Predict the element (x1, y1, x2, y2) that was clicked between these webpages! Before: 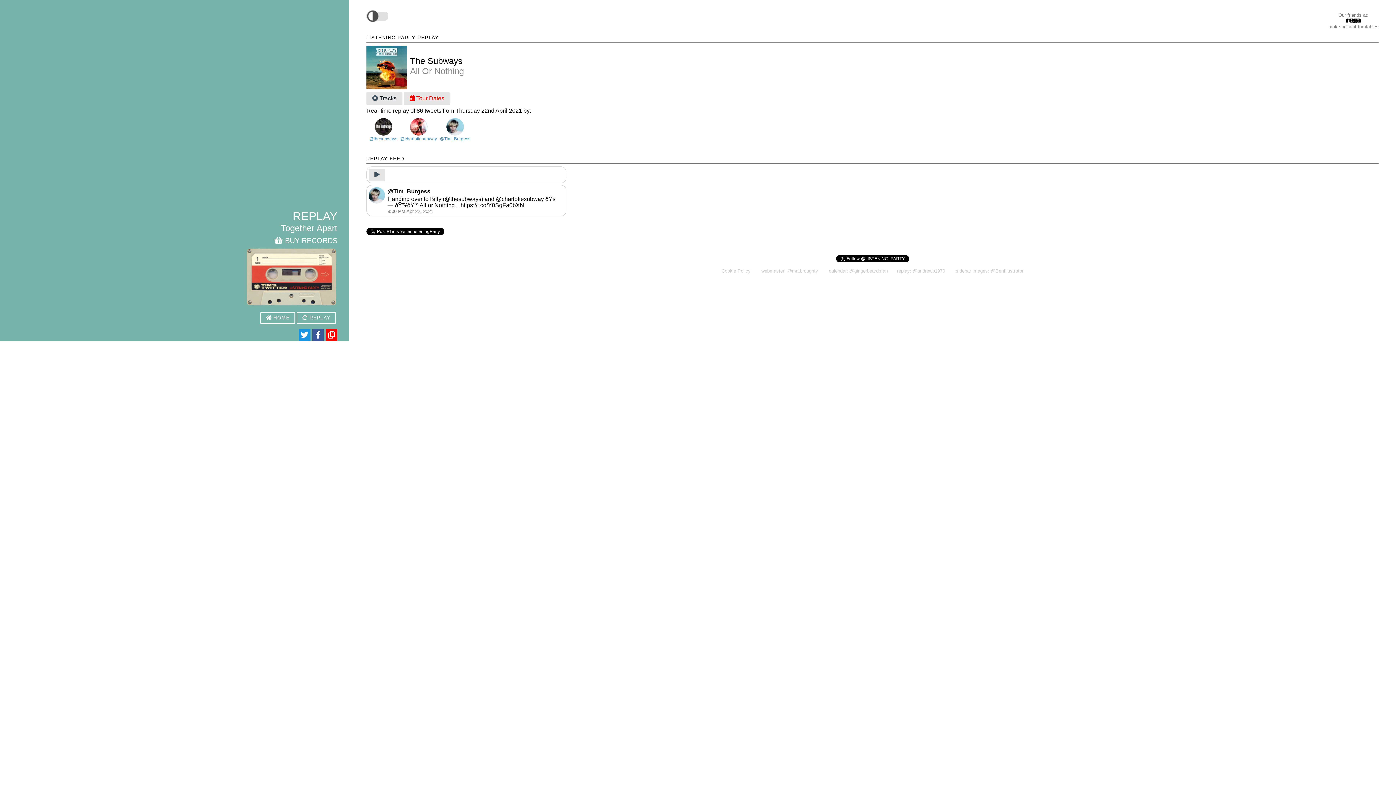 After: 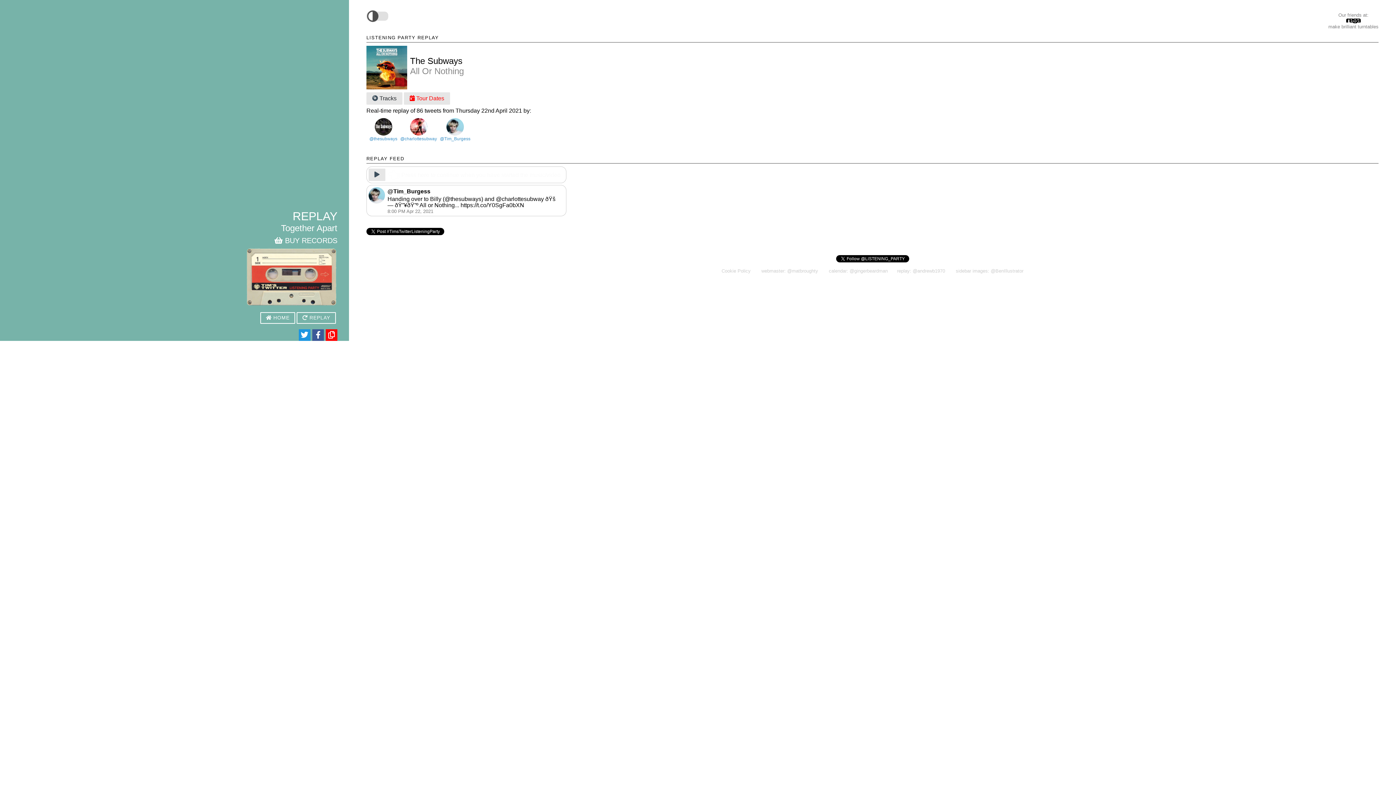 Action: bbox: (298, 329, 310, 341)